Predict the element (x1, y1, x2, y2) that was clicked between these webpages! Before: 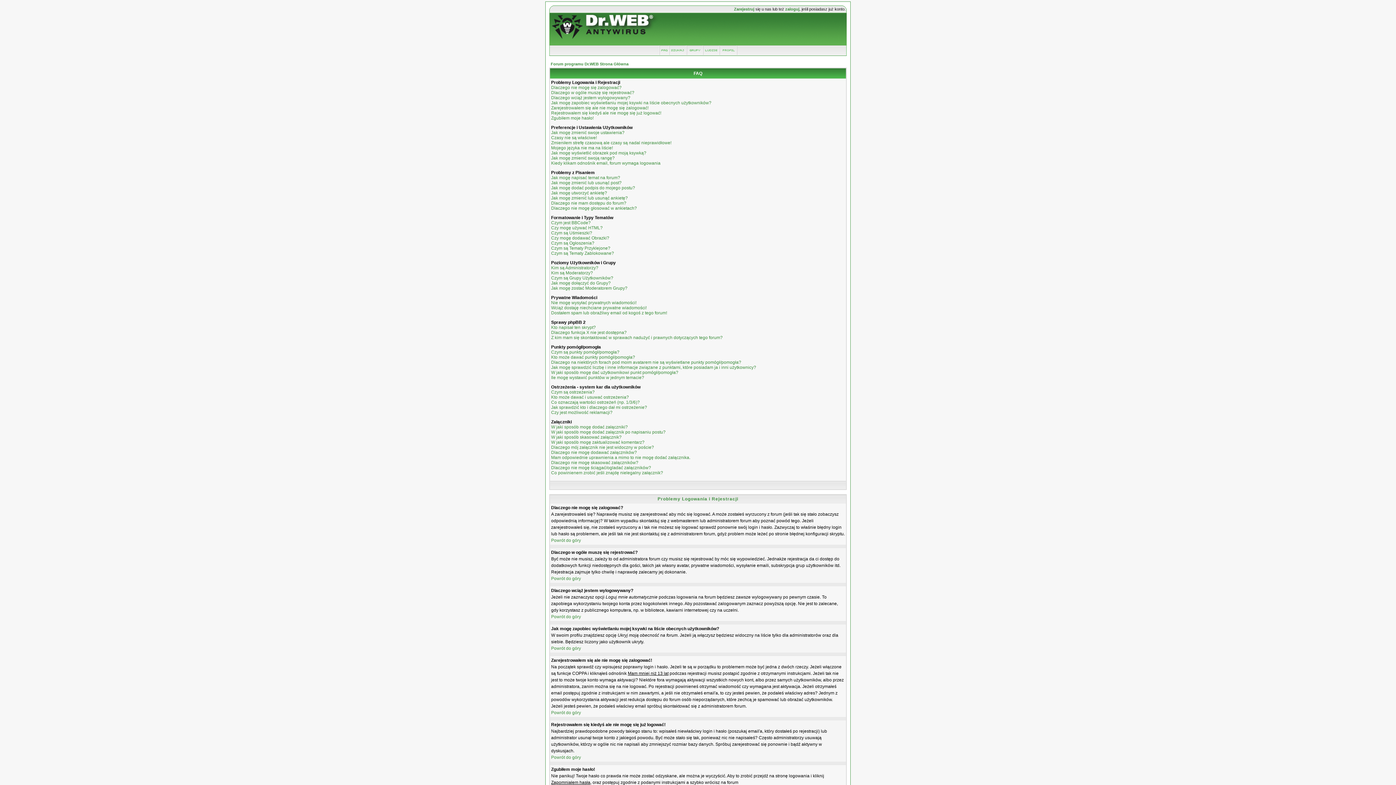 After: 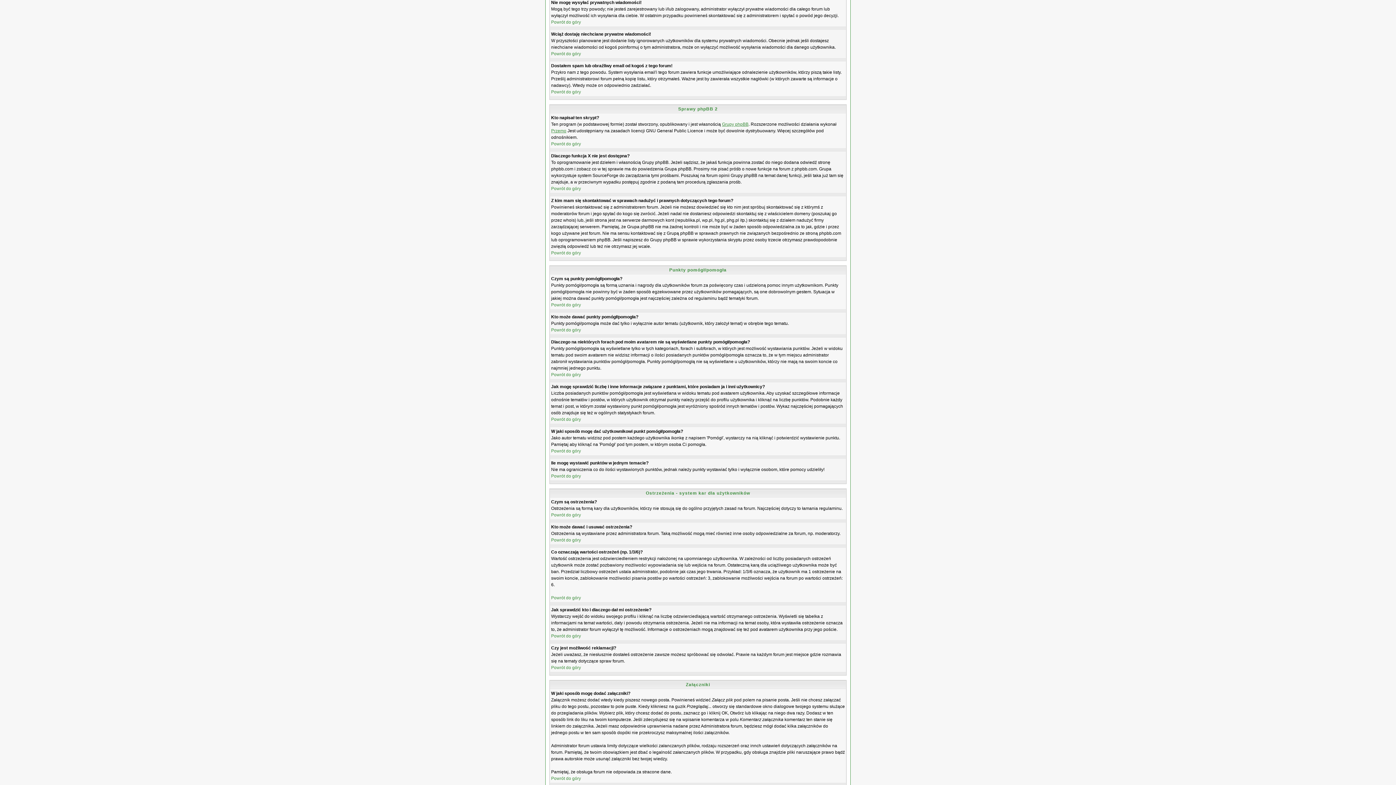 Action: bbox: (551, 300, 636, 305) label: Nie mogę wysyłać prywatnych wiadomości!